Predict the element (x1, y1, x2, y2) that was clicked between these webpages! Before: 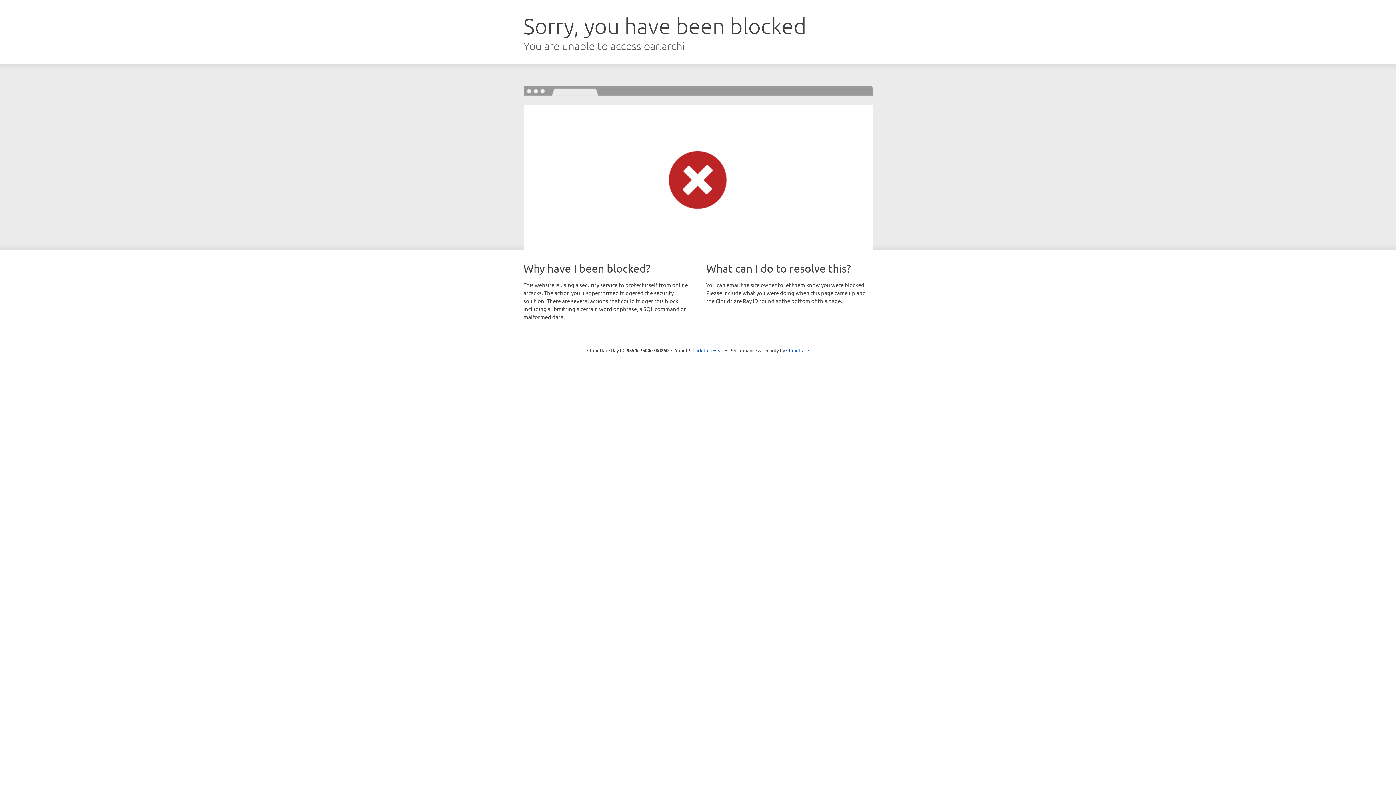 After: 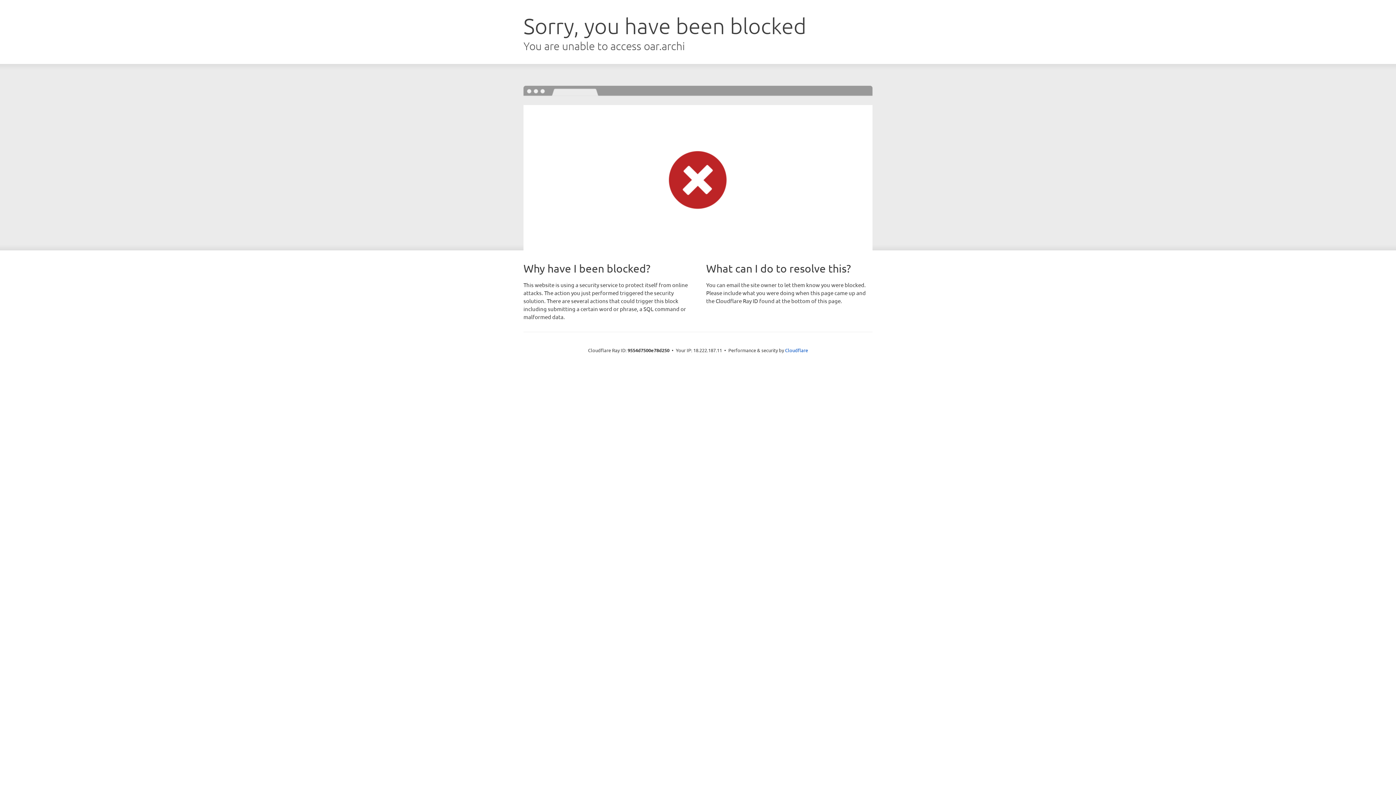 Action: bbox: (692, 346, 723, 353) label: Click to reveal